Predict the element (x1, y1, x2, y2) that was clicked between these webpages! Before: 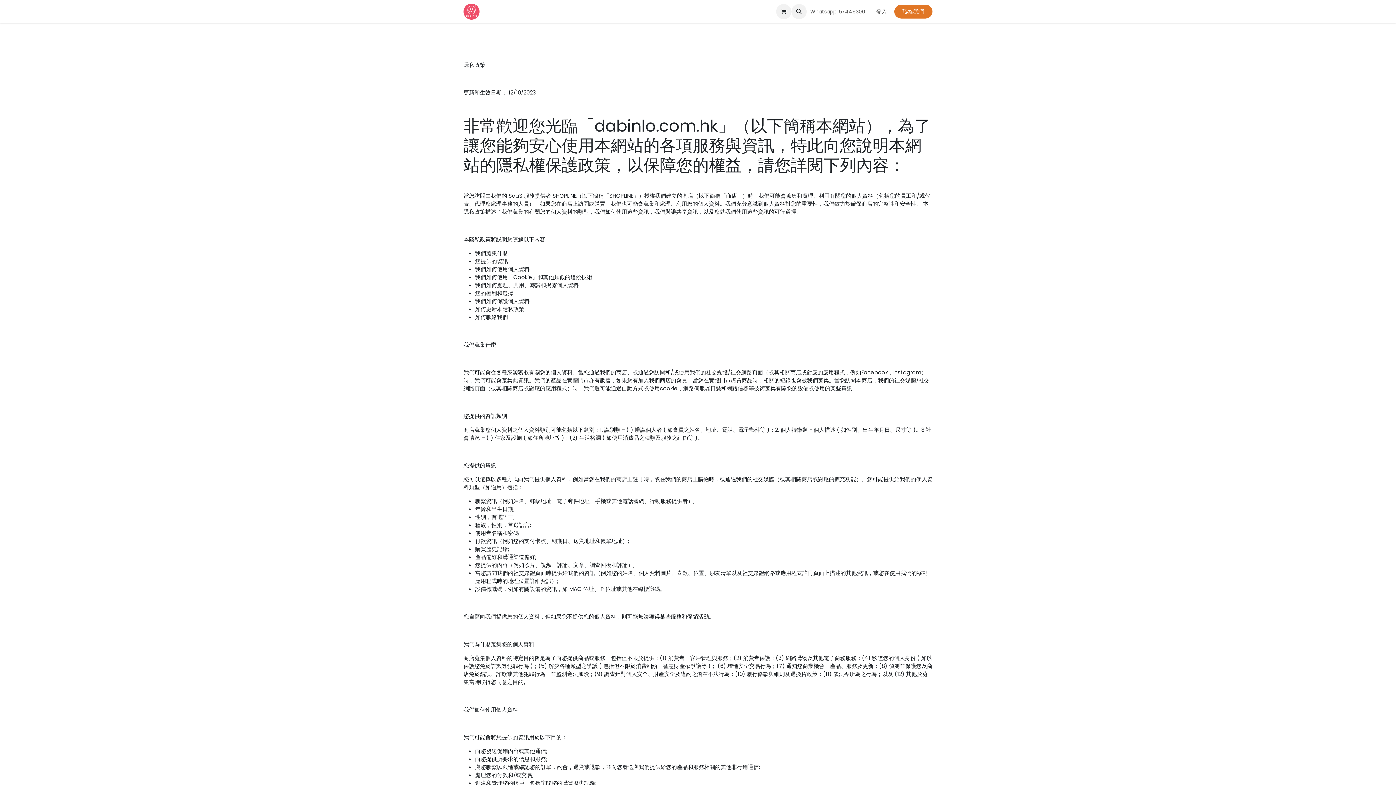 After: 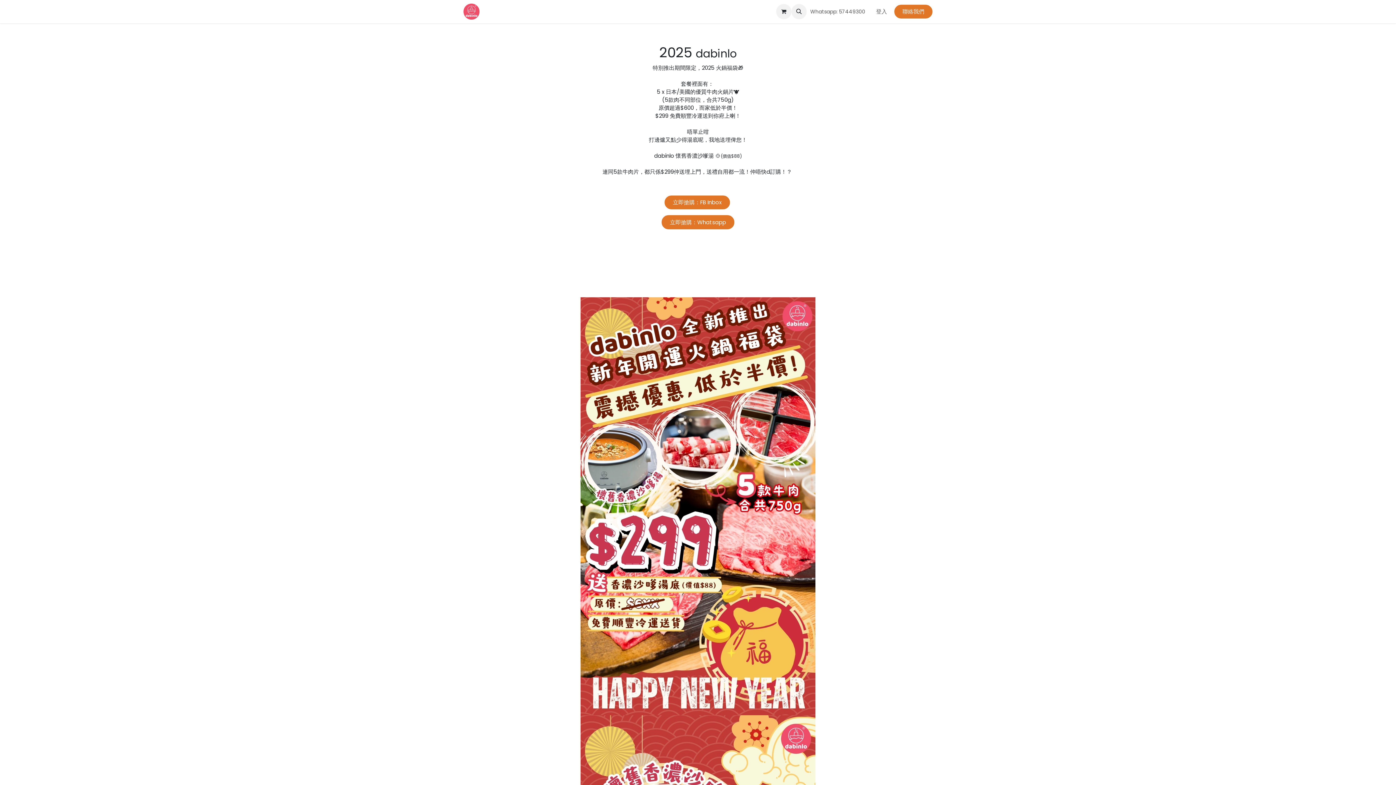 Action: bbox: (534, 4, 562, 18) label: 火鍋福袋